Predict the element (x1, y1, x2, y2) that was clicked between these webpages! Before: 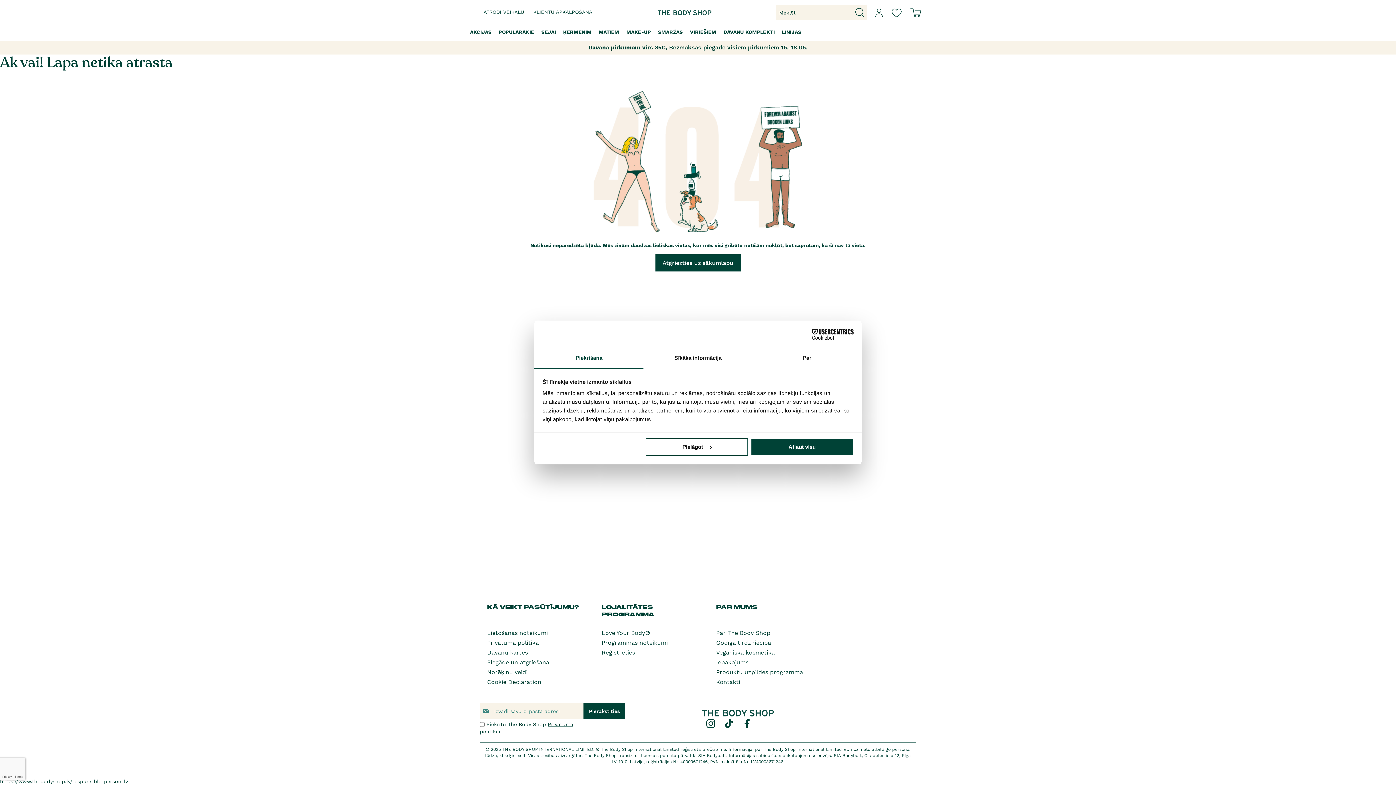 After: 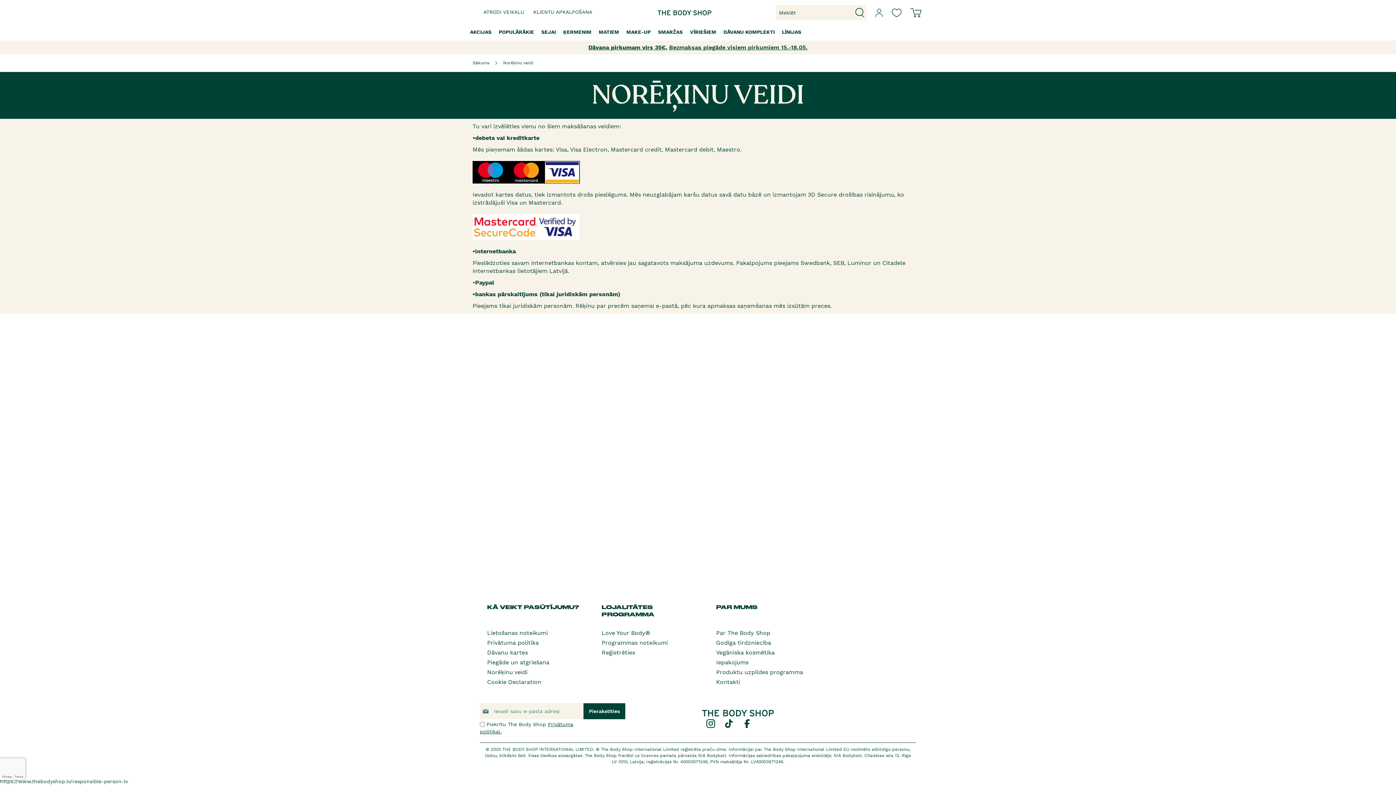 Action: label: Norēķinu veidi bbox: (487, 669, 527, 676)